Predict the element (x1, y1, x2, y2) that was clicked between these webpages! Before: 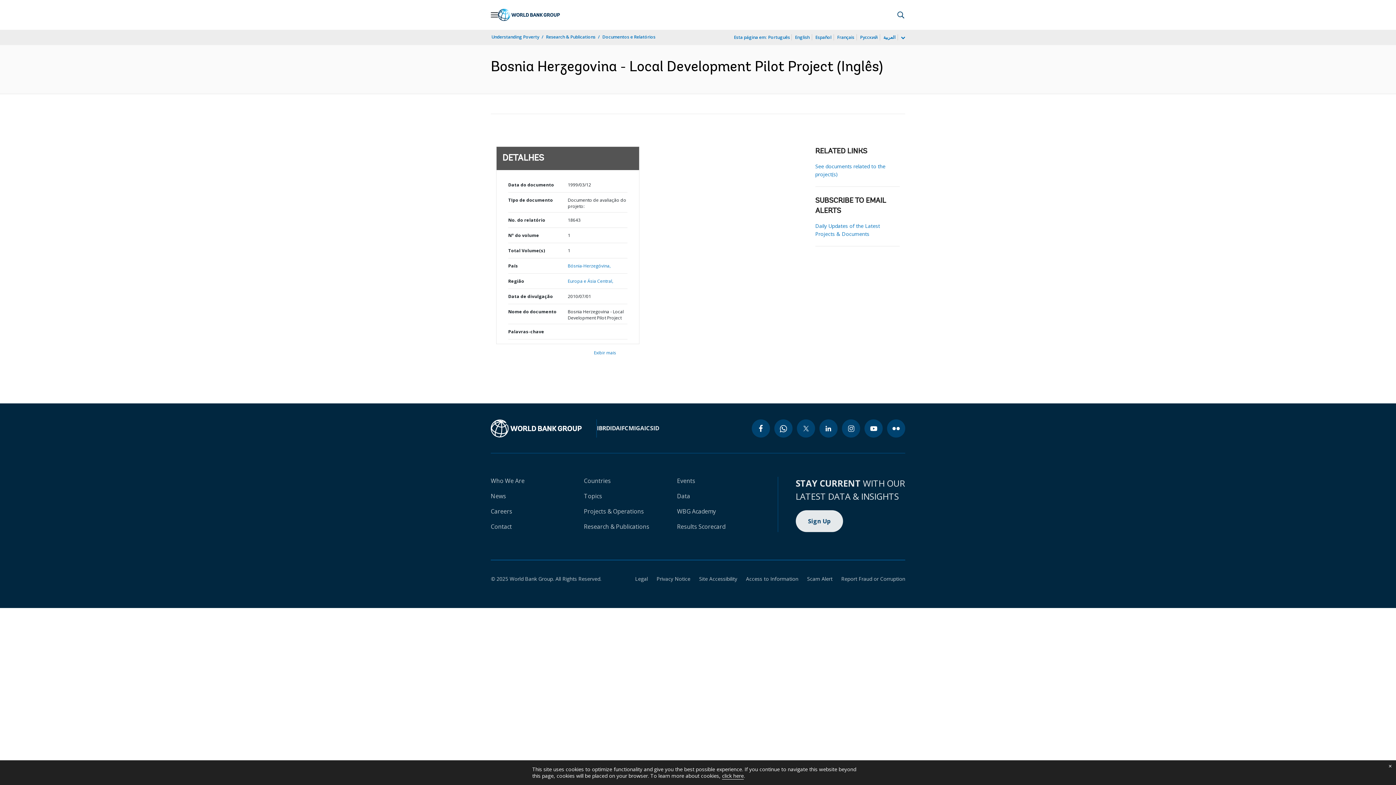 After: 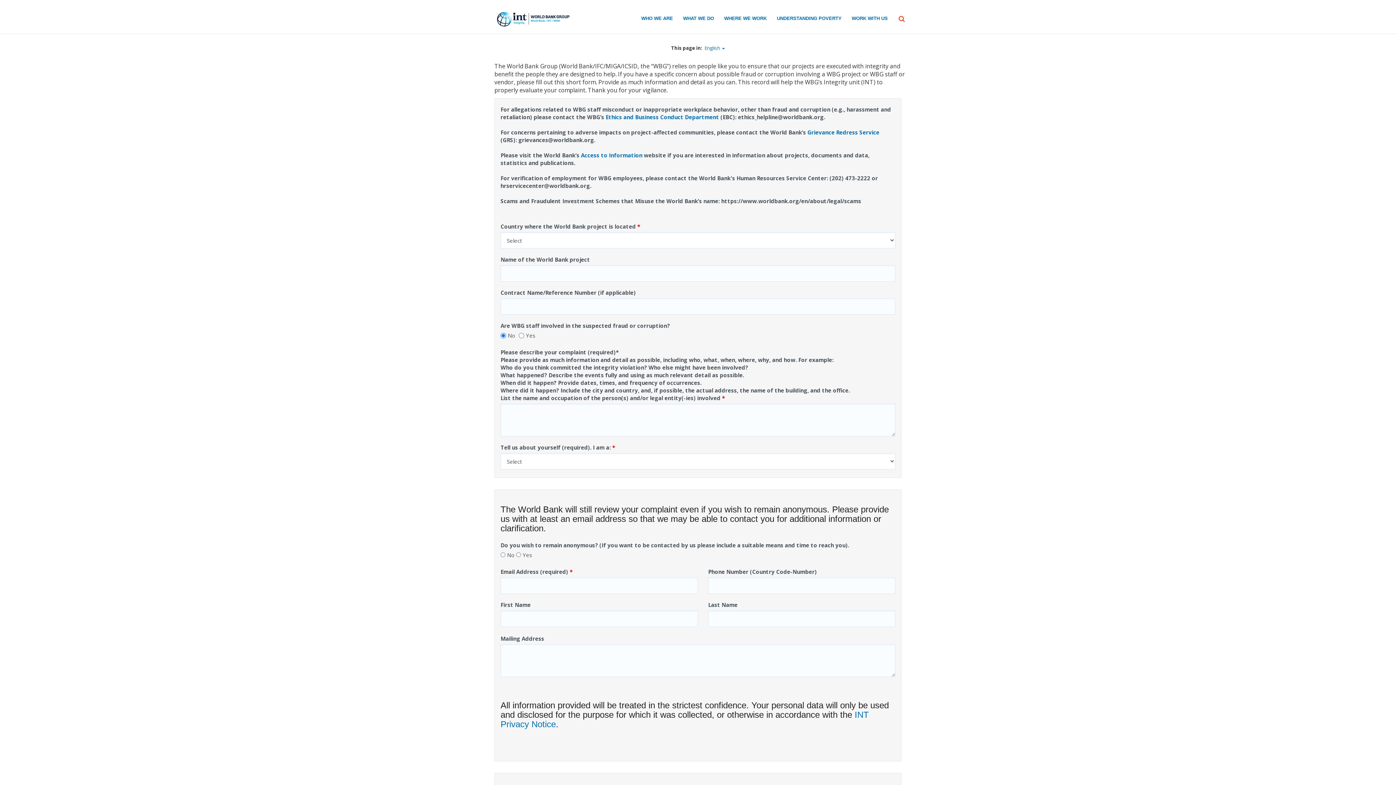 Action: bbox: (832, 575, 905, 582) label: Report Fraud or Corruption